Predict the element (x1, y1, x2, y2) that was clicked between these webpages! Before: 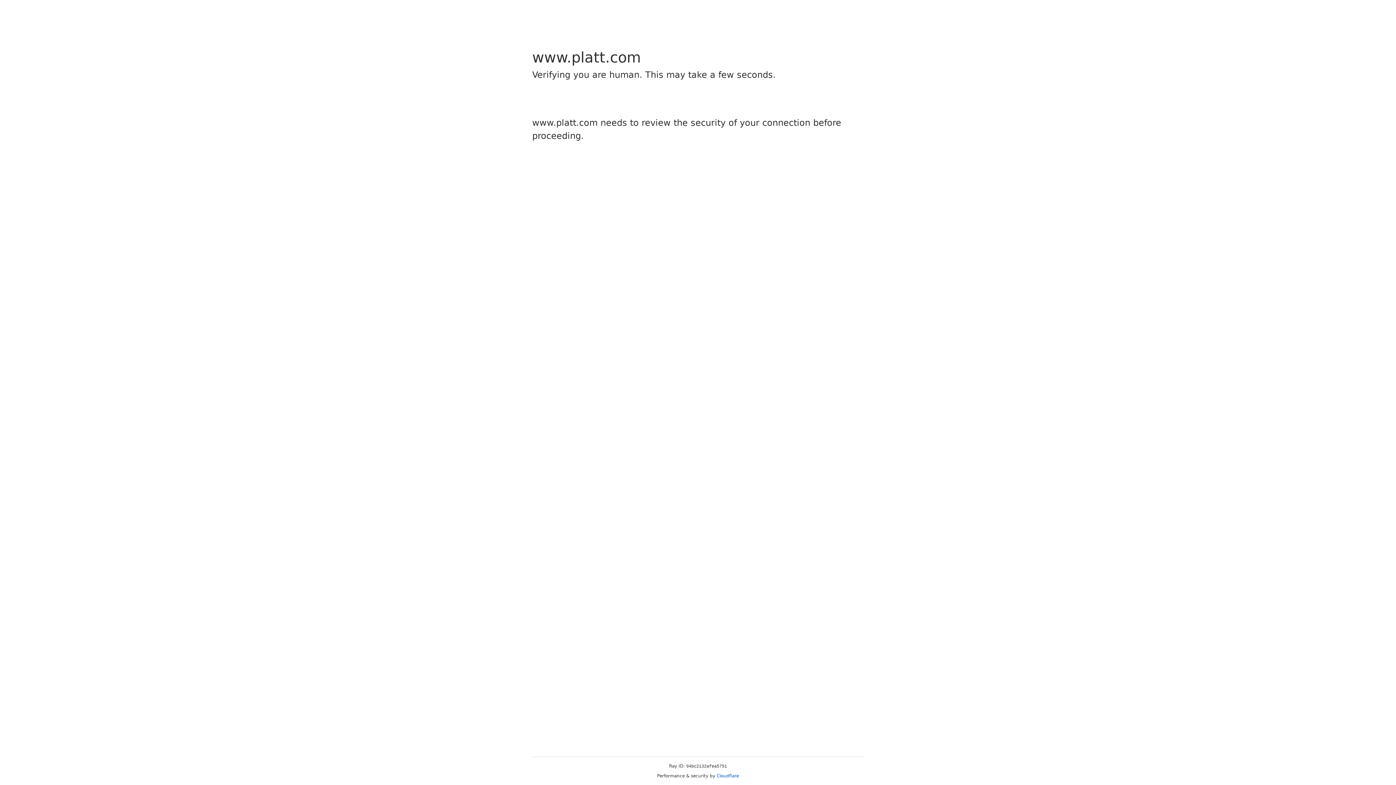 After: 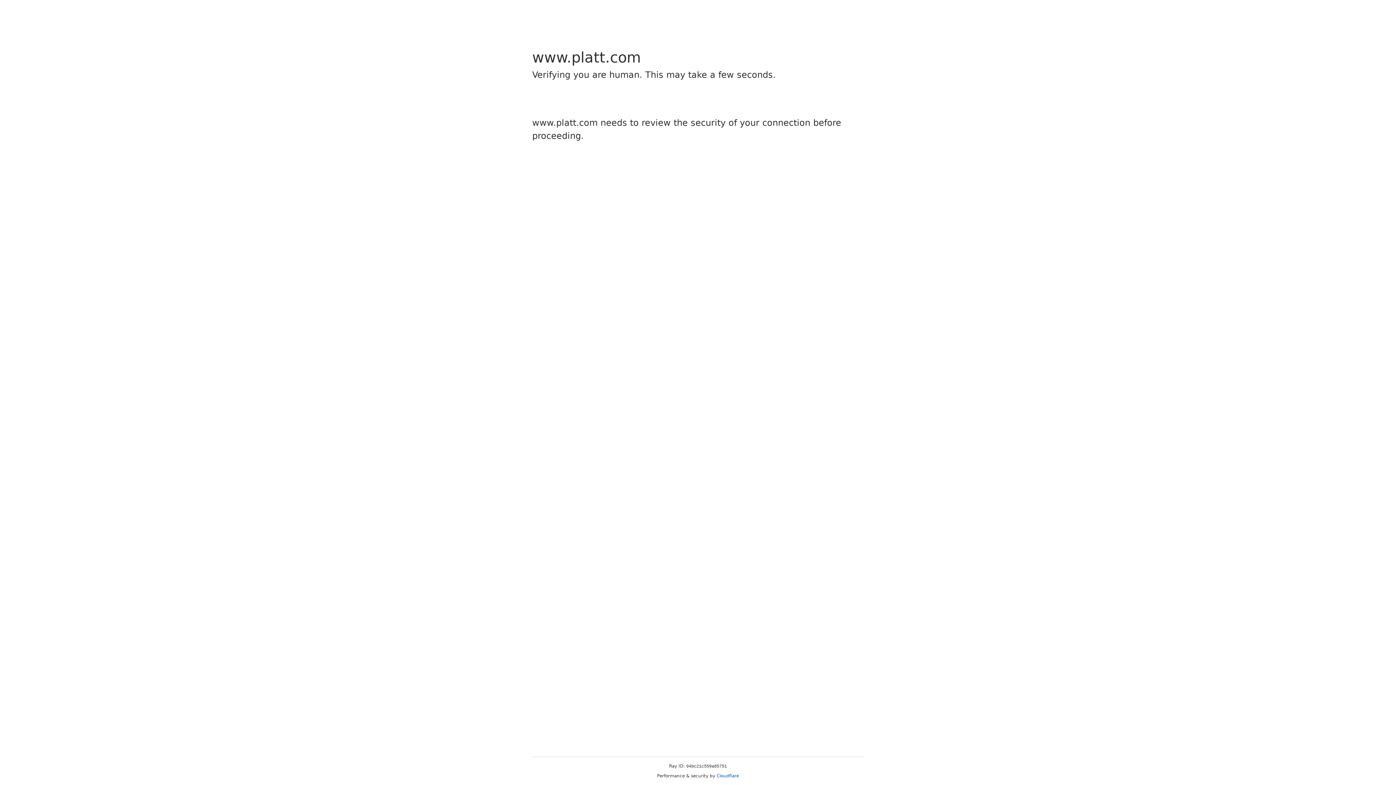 Action: bbox: (716, 773, 739, 778) label: Cloudflare